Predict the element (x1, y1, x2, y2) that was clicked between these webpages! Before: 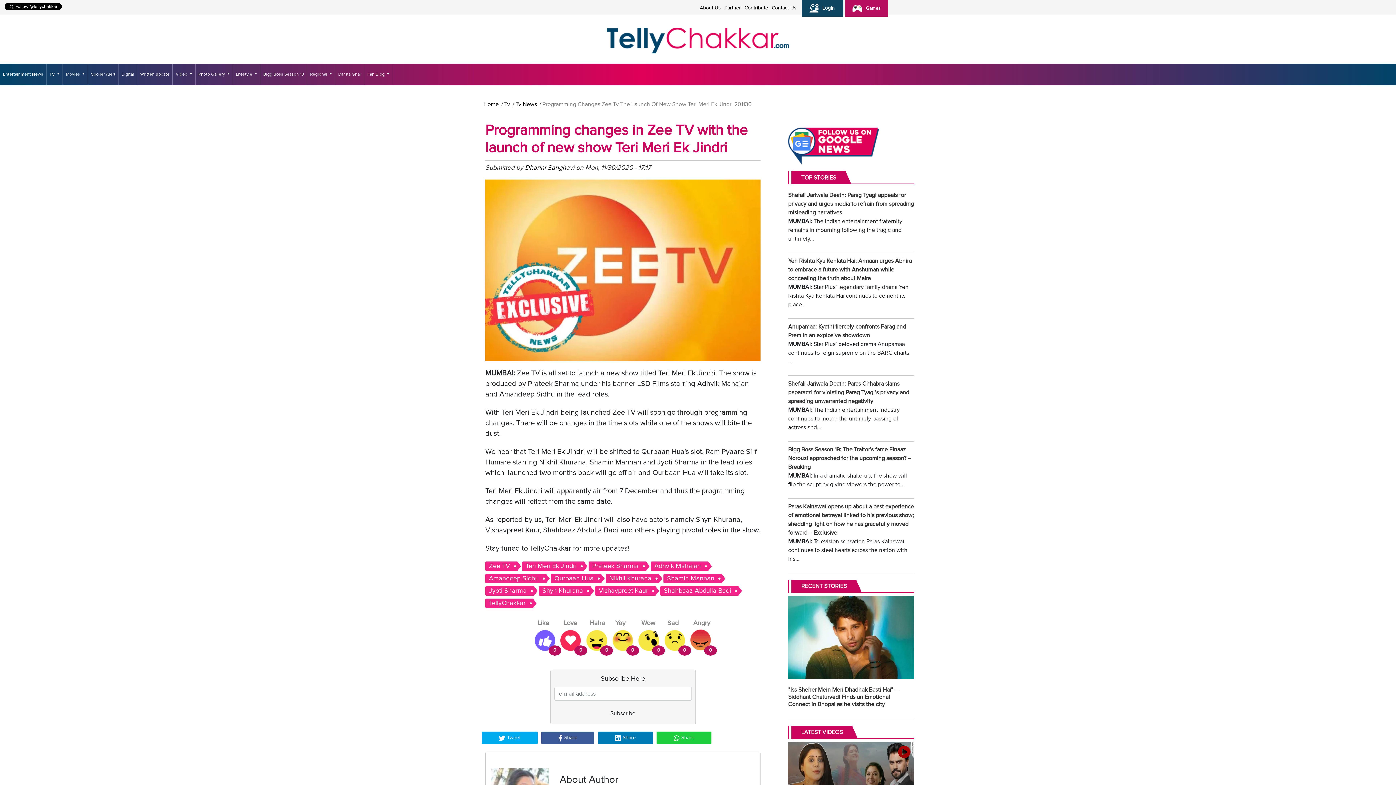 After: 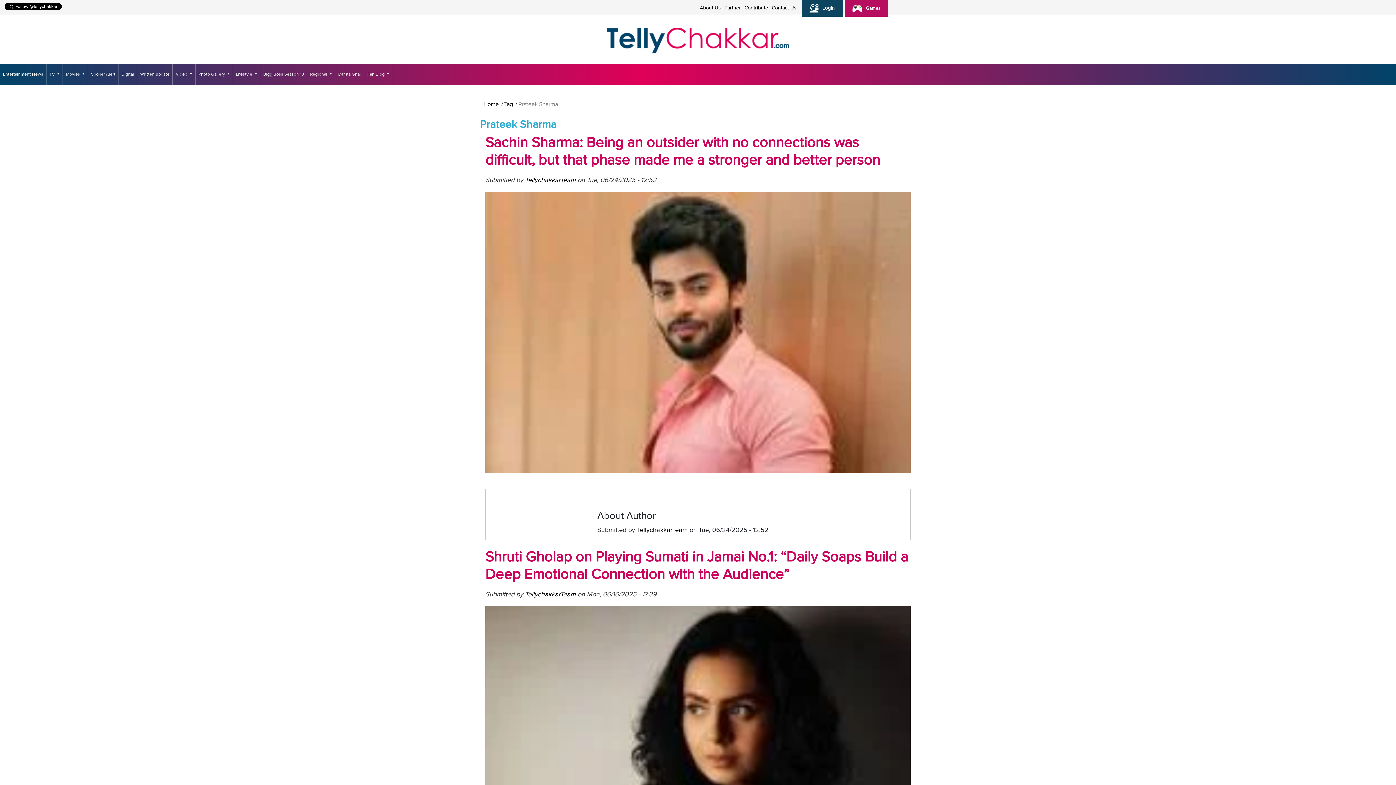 Action: label: Prateek Sharma bbox: (588, 561, 649, 571)